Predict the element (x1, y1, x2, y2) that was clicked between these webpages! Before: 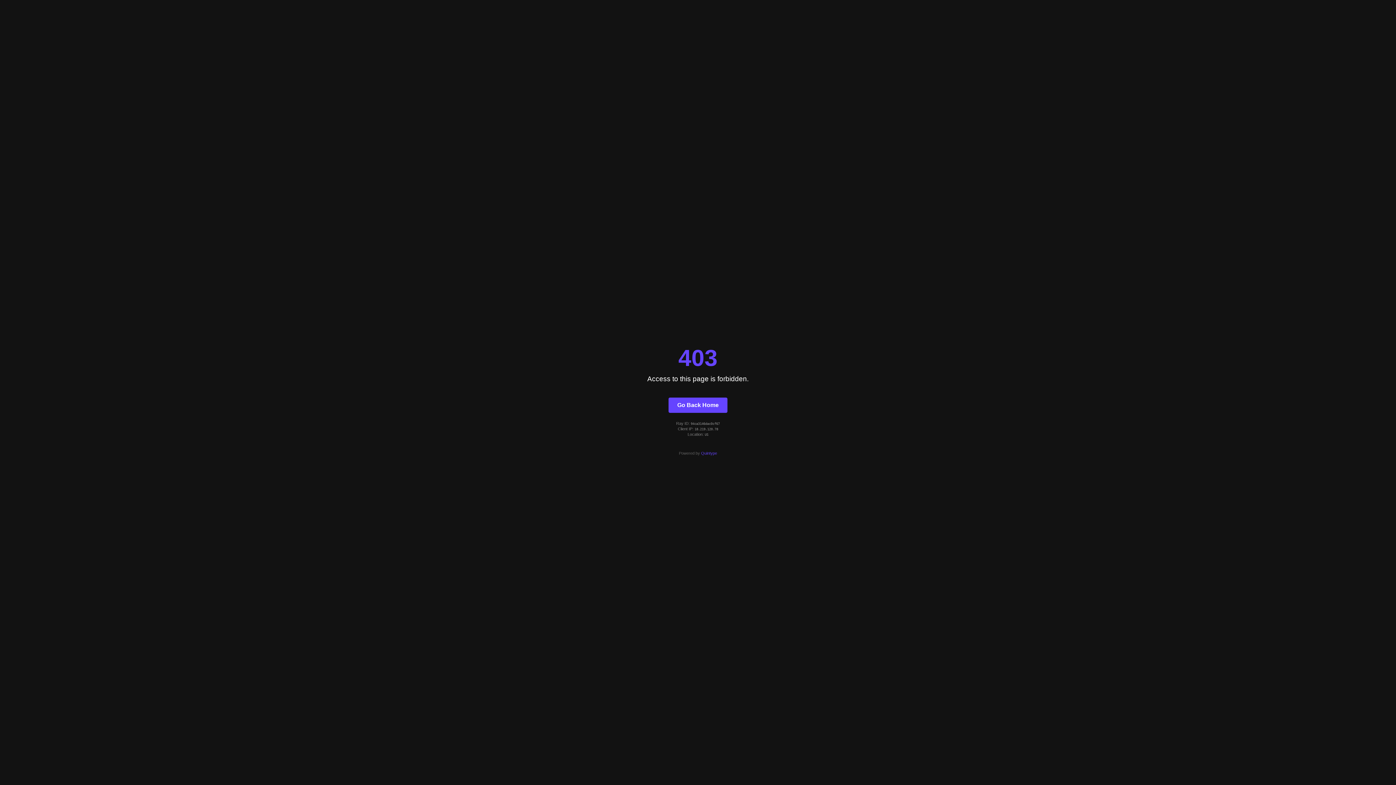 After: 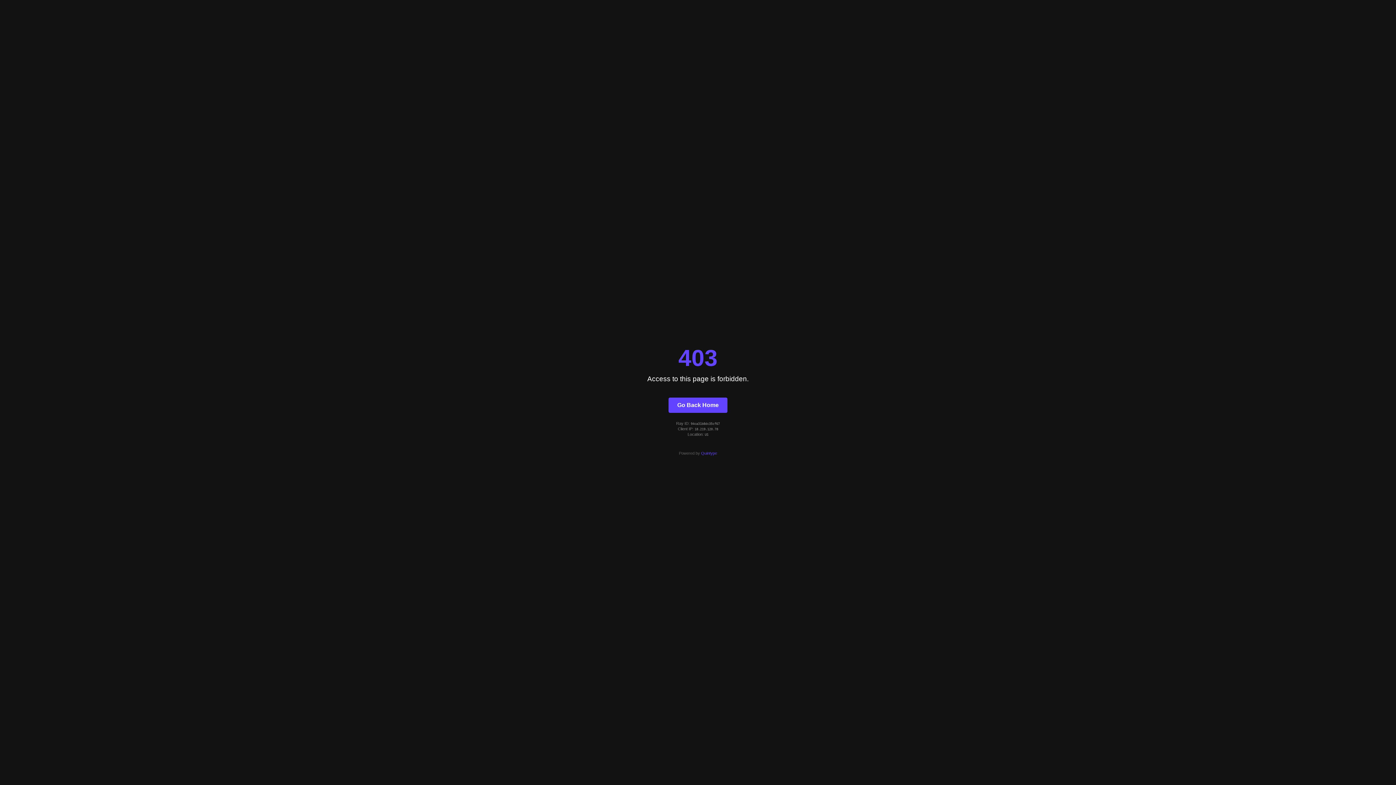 Action: bbox: (668, 397, 727, 412) label: Go Back Home